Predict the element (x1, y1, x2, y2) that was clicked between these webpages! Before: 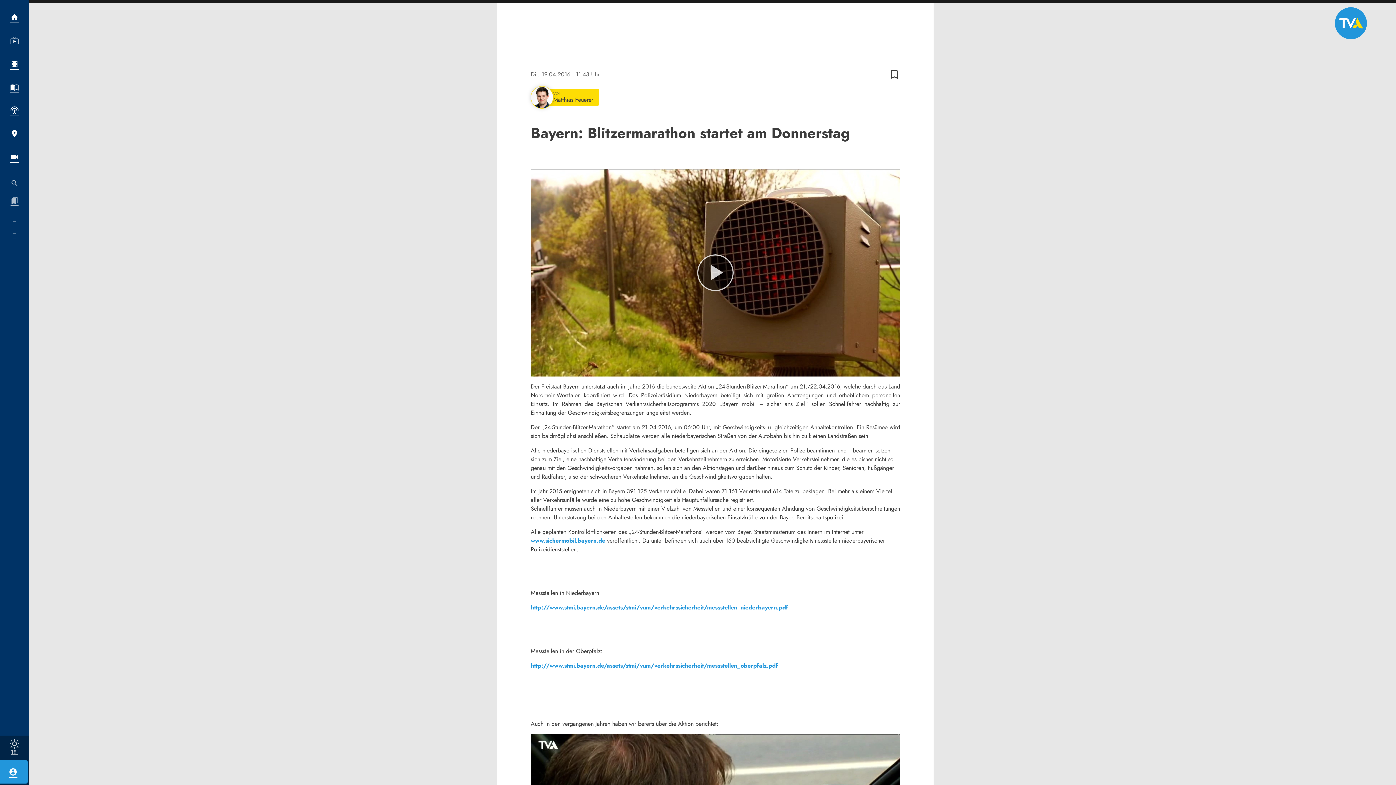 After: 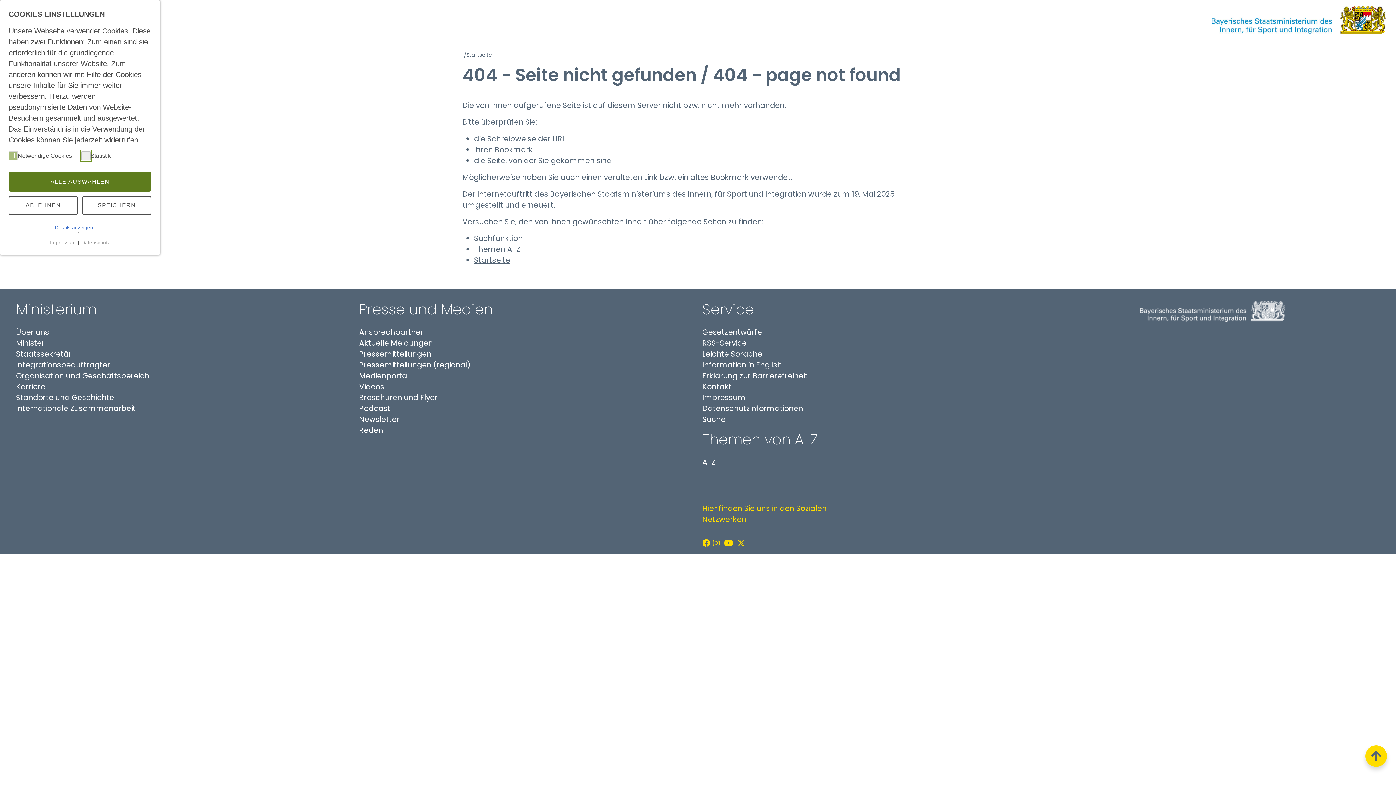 Action: label: http://www.stmi.bayern.de/assets/stmi/vum/verkehrssicherheit/messstellen_niederbayern.pdf bbox: (530, 603, 788, 612)